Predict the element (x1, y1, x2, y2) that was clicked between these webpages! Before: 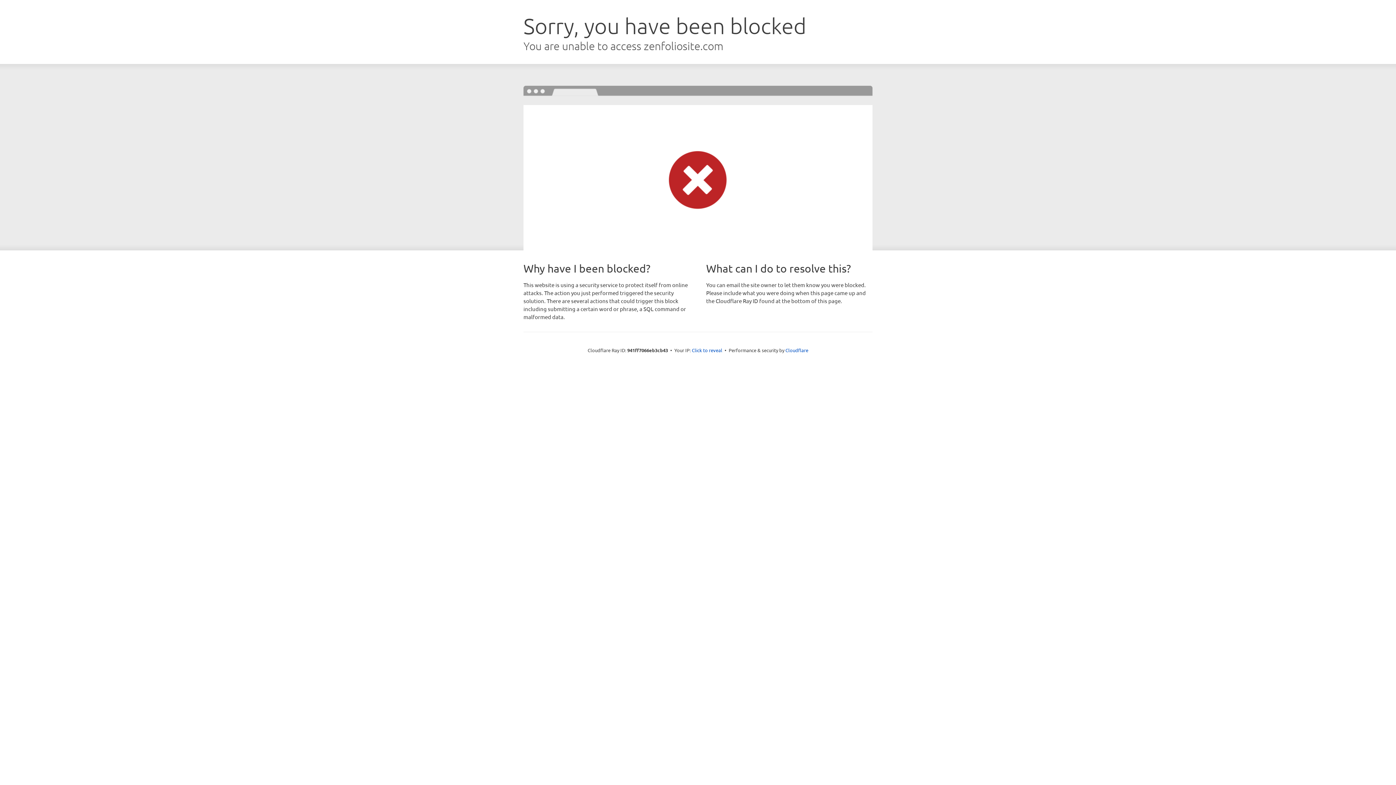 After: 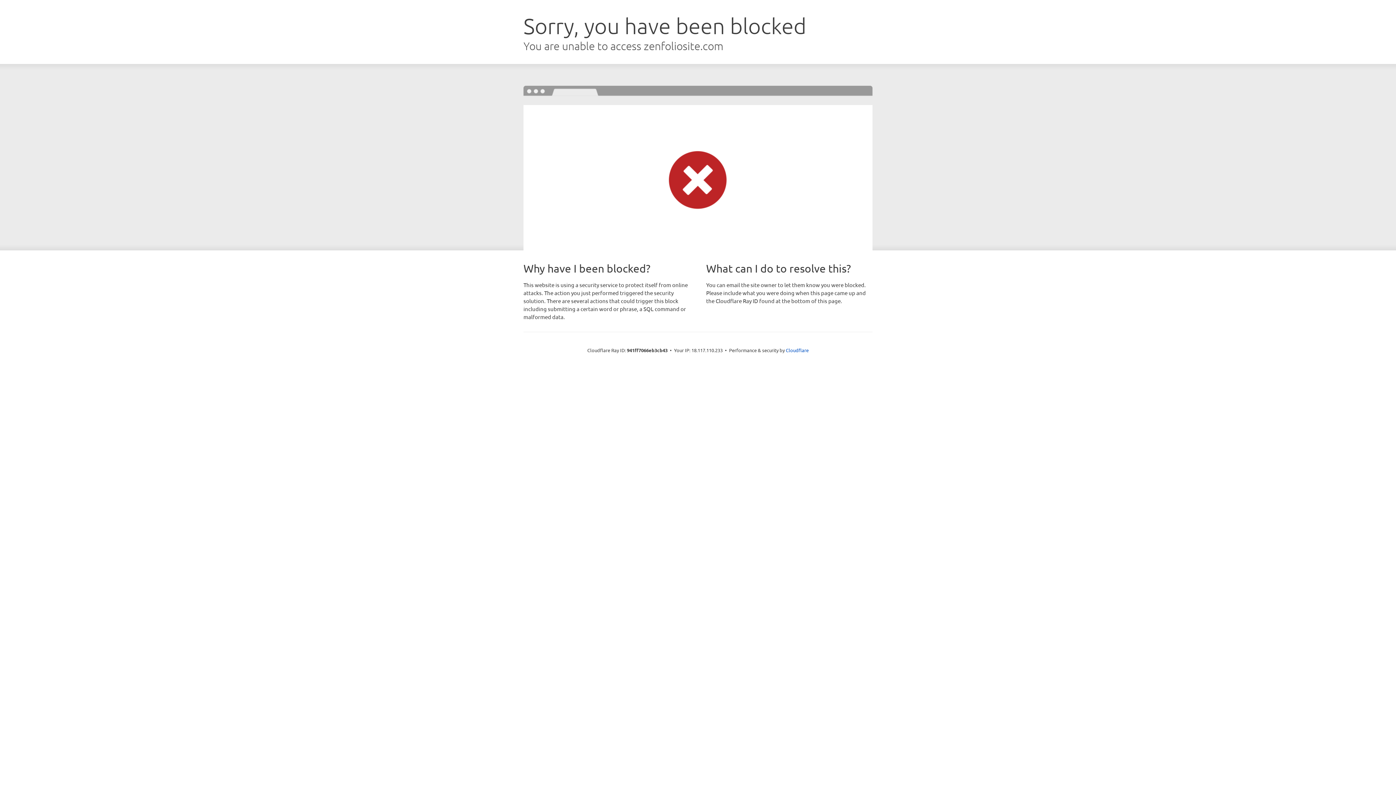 Action: bbox: (692, 346, 722, 353) label: Click to reveal